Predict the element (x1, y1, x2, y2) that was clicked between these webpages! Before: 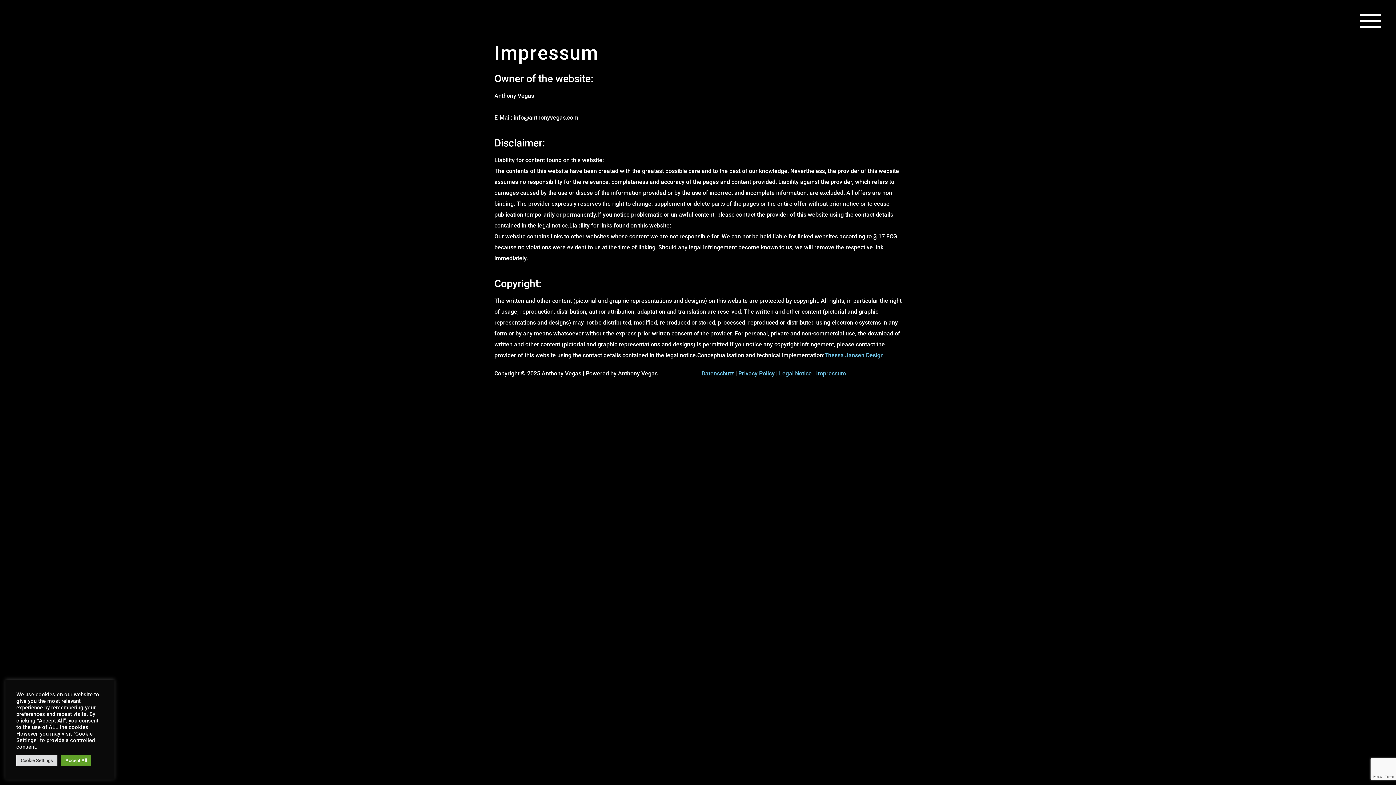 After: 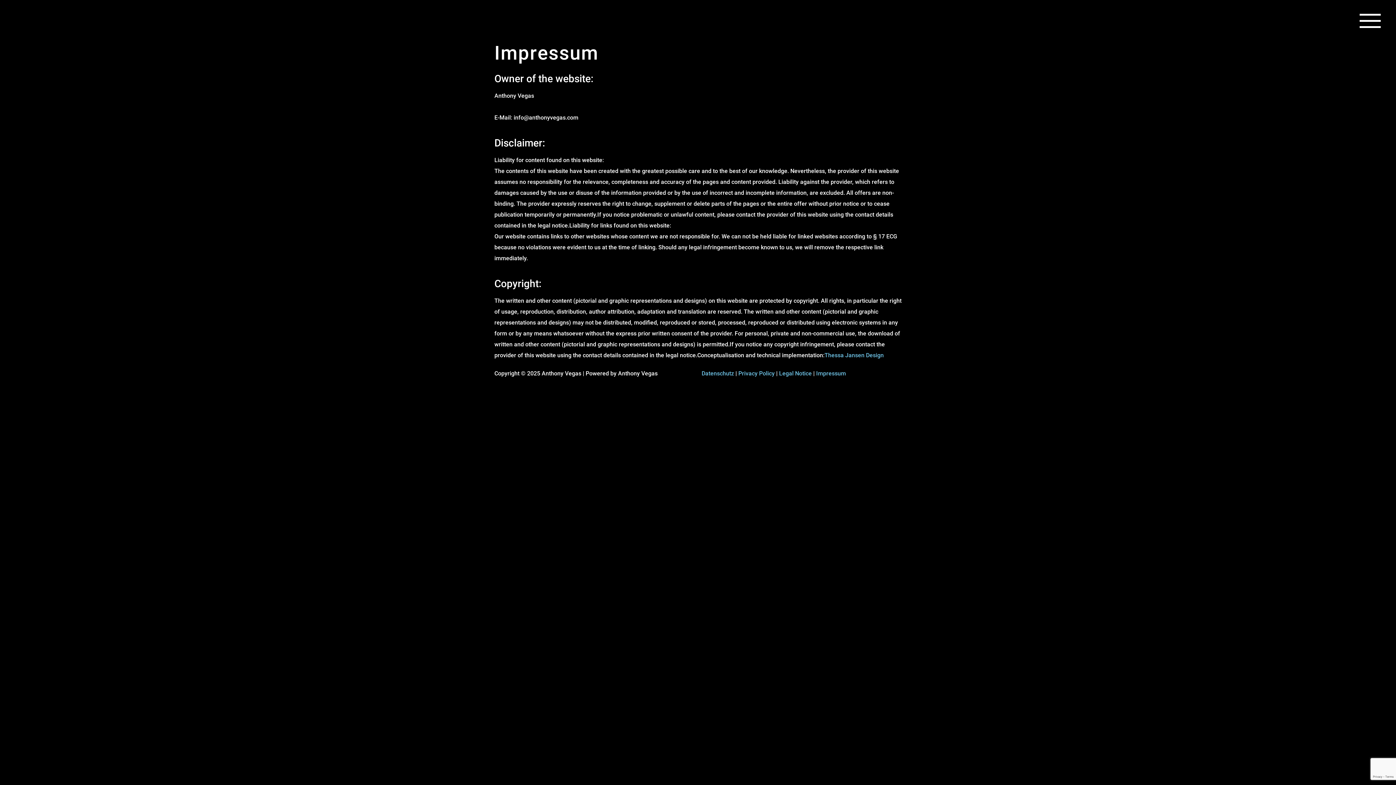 Action: bbox: (61, 755, 91, 766) label: Accept All